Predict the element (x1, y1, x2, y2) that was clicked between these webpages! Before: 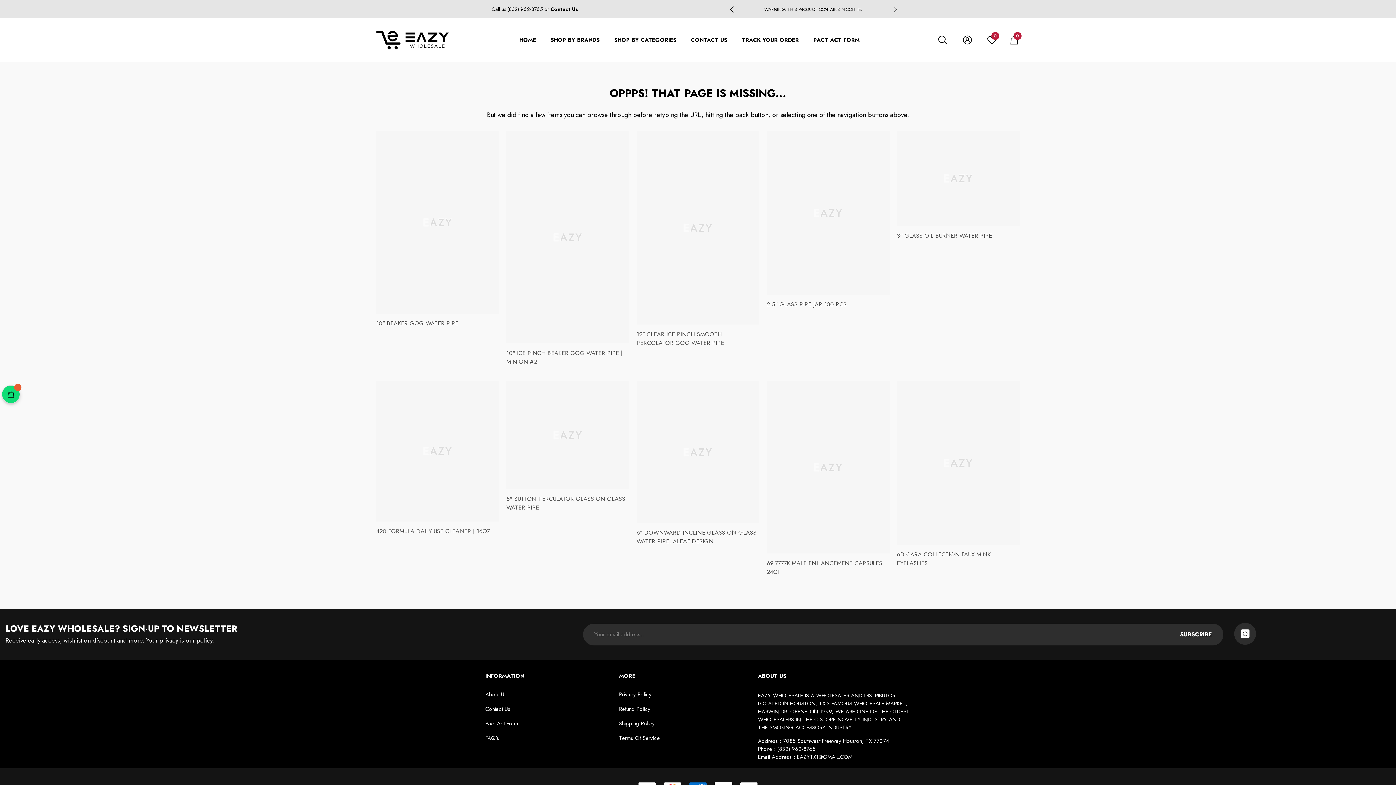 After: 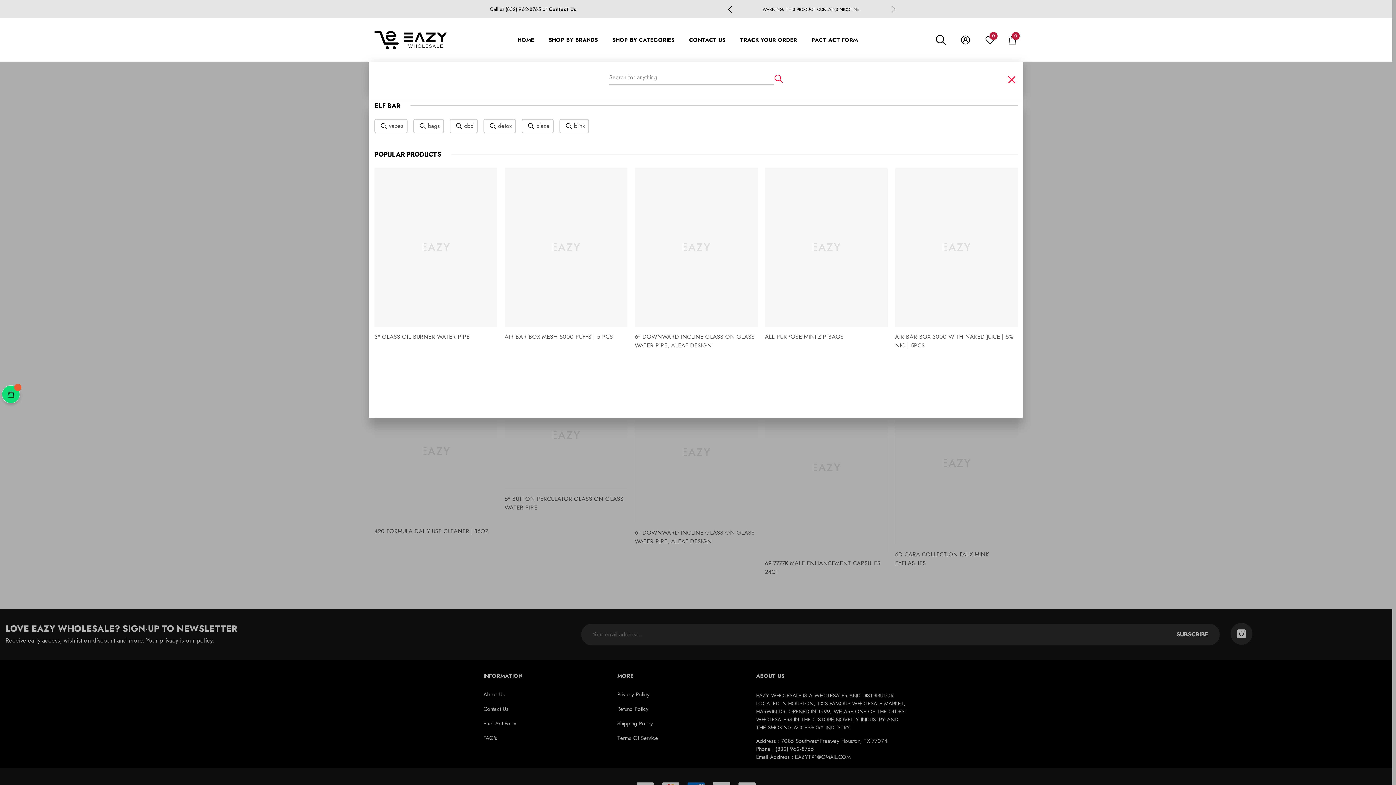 Action: label: Search bbox: (937, 34, 948, 45)